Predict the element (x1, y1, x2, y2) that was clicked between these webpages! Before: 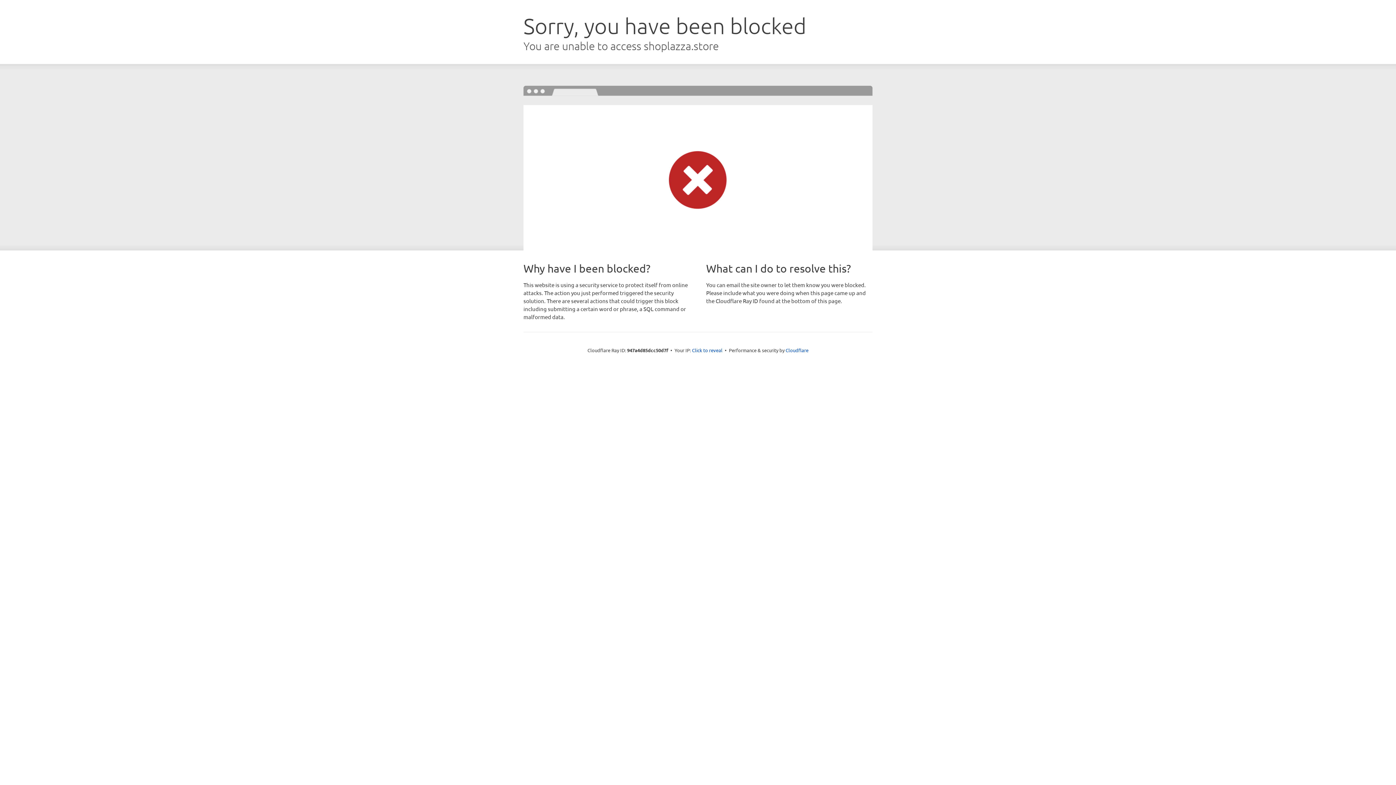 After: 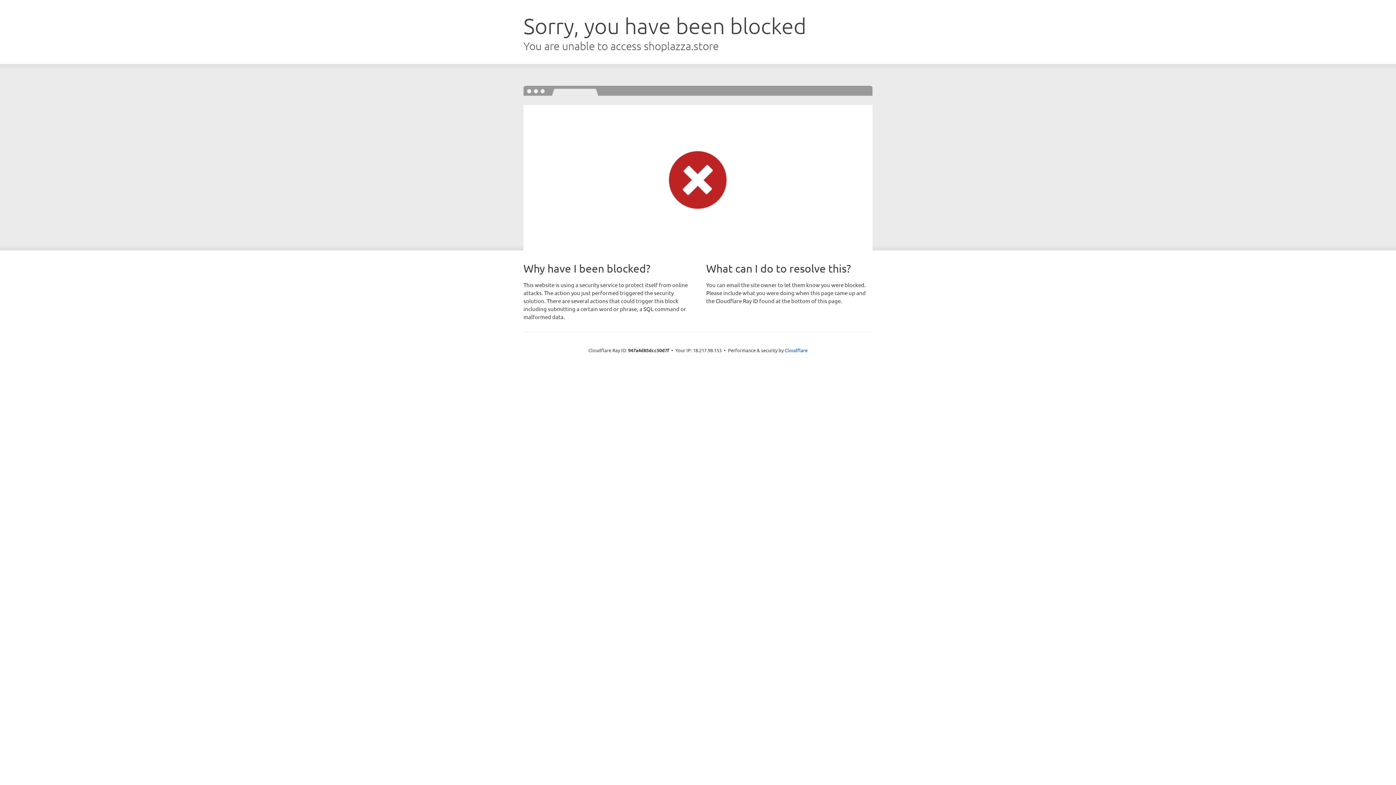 Action: label: Click to reveal bbox: (692, 346, 722, 353)